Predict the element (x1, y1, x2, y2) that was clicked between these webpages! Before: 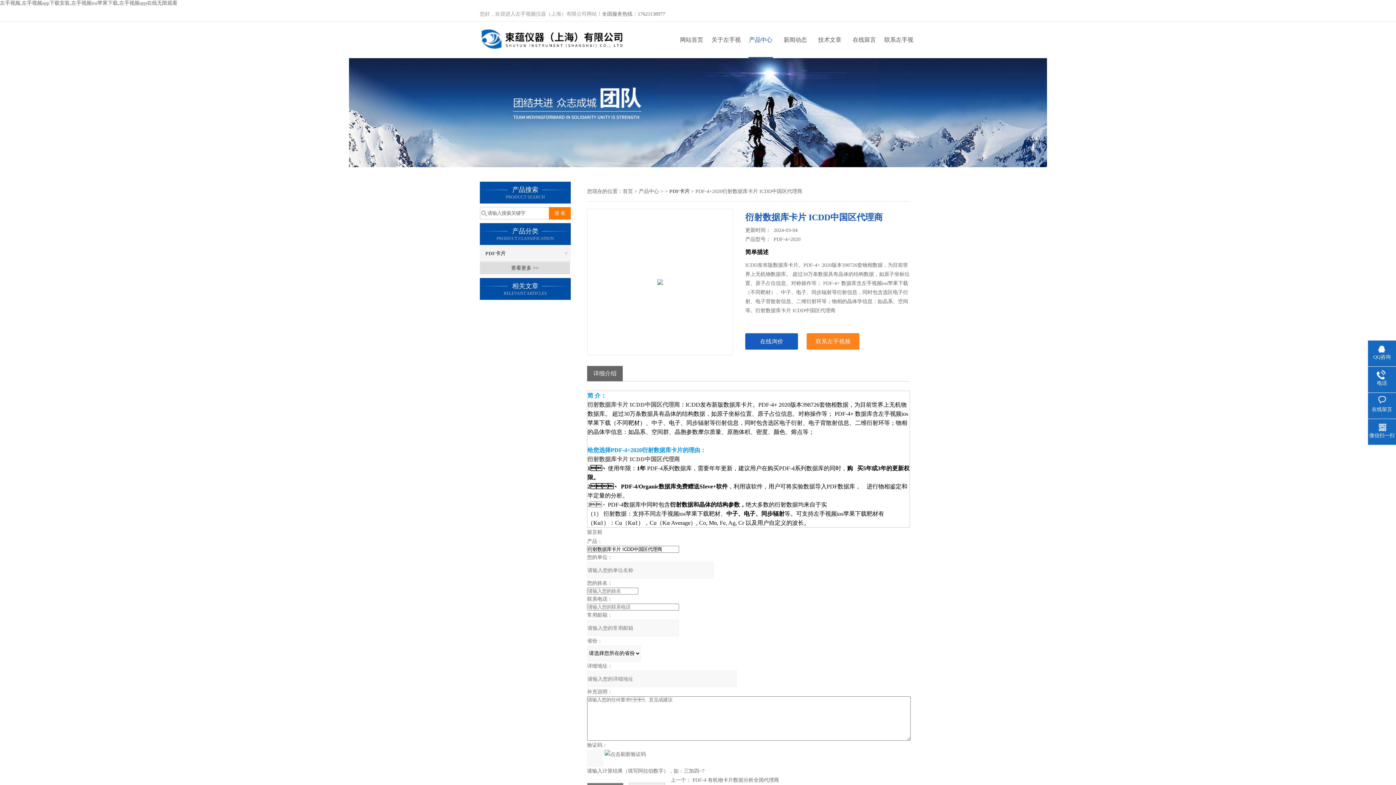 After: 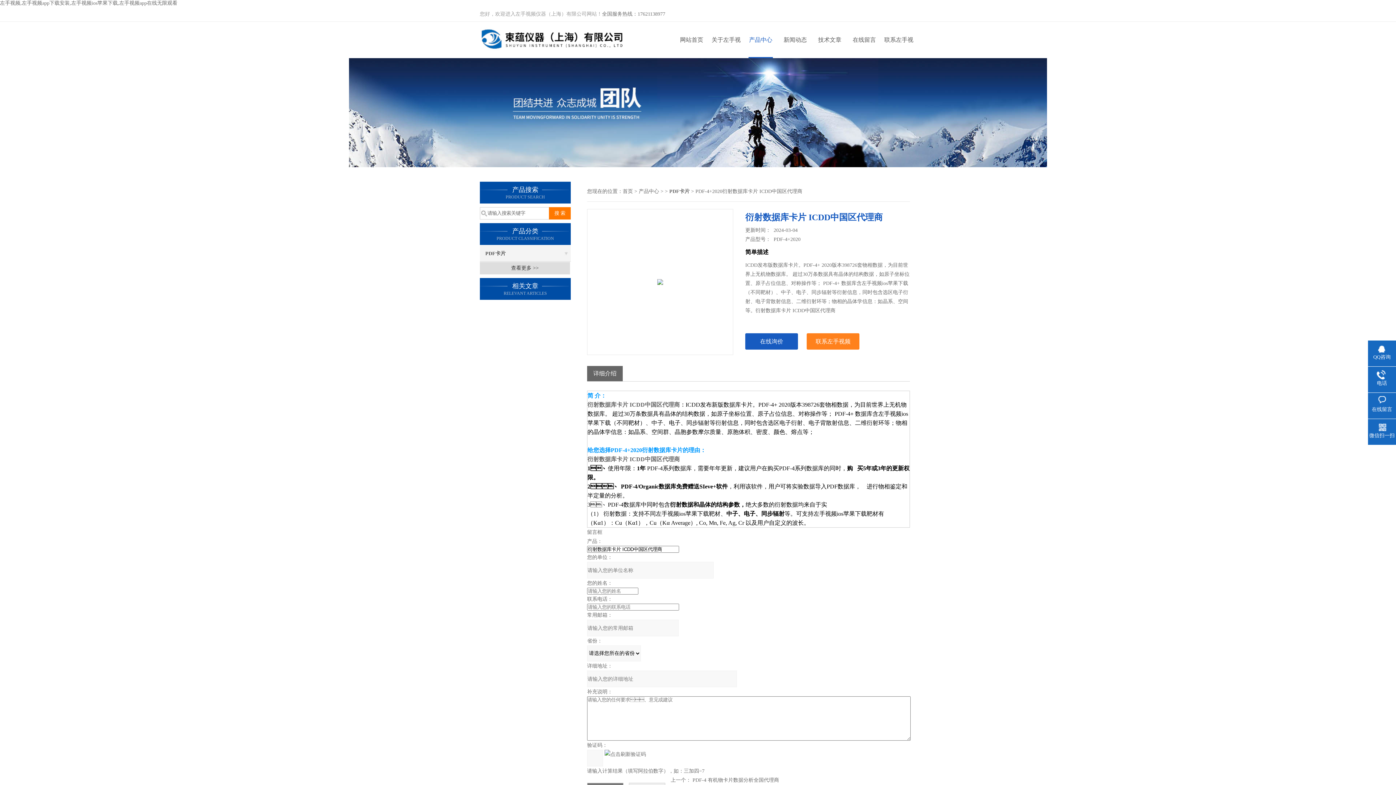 Action: bbox: (657, 278, 663, 284)